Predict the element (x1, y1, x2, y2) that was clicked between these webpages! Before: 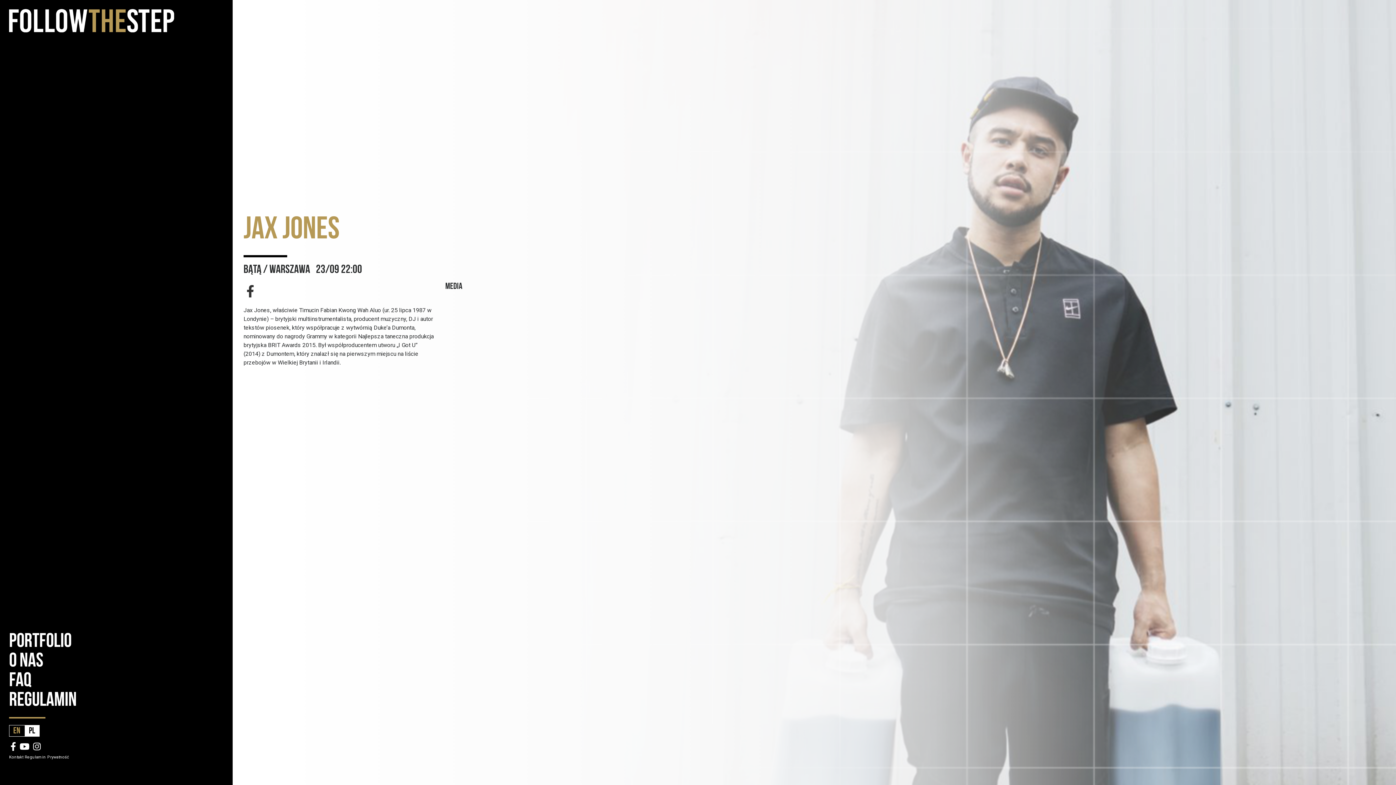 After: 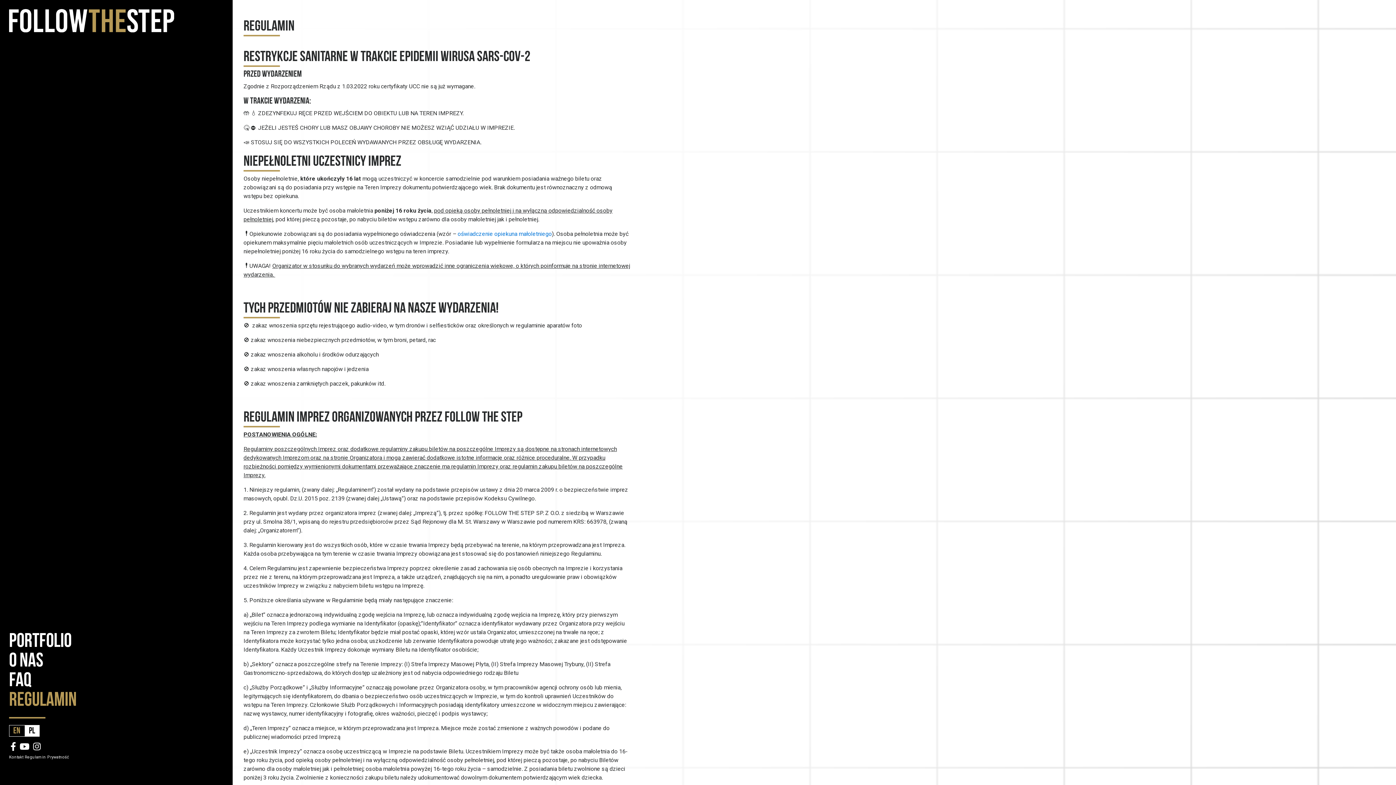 Action: bbox: (24, 755, 46, 760) label: Regulamin